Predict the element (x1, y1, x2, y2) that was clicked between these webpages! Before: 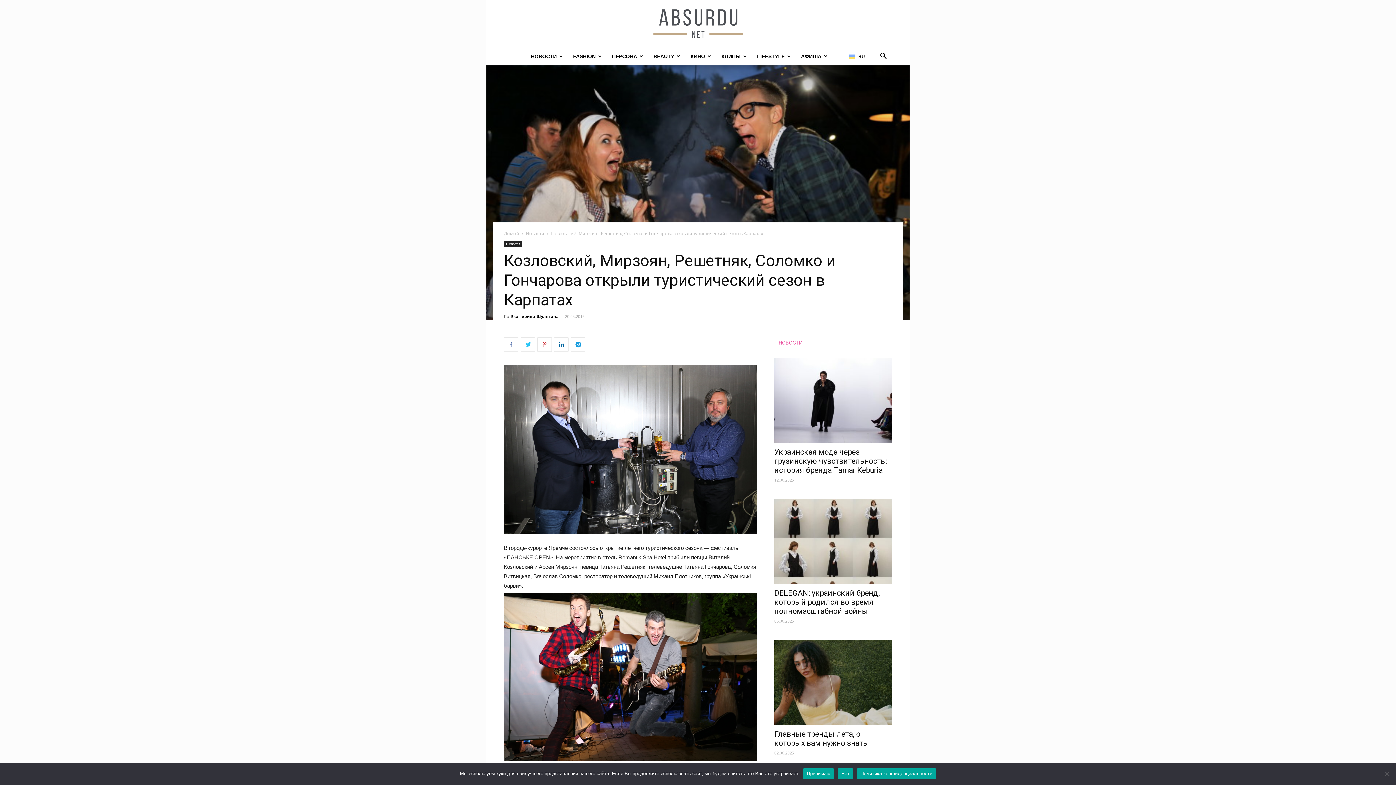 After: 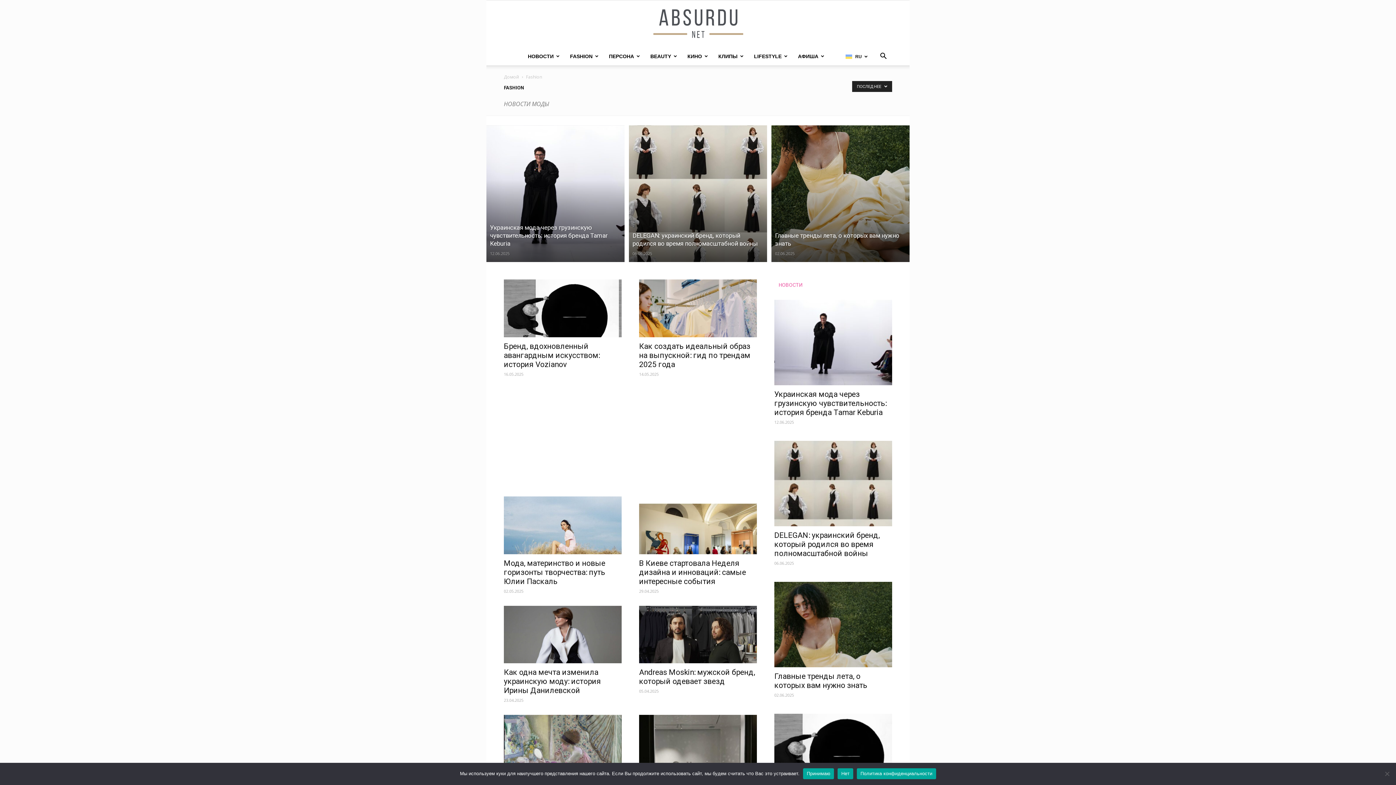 Action: label: FASHION bbox: (568, 47, 607, 65)